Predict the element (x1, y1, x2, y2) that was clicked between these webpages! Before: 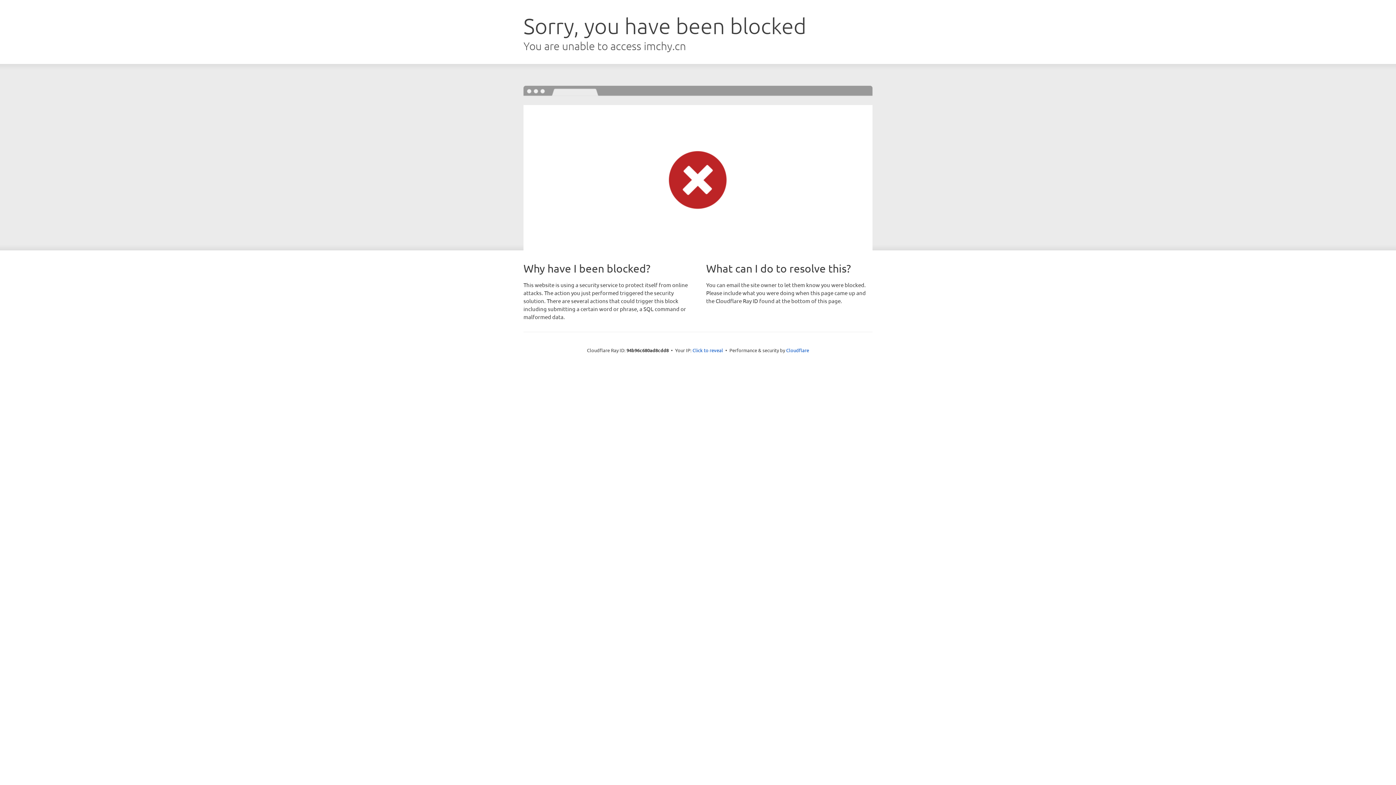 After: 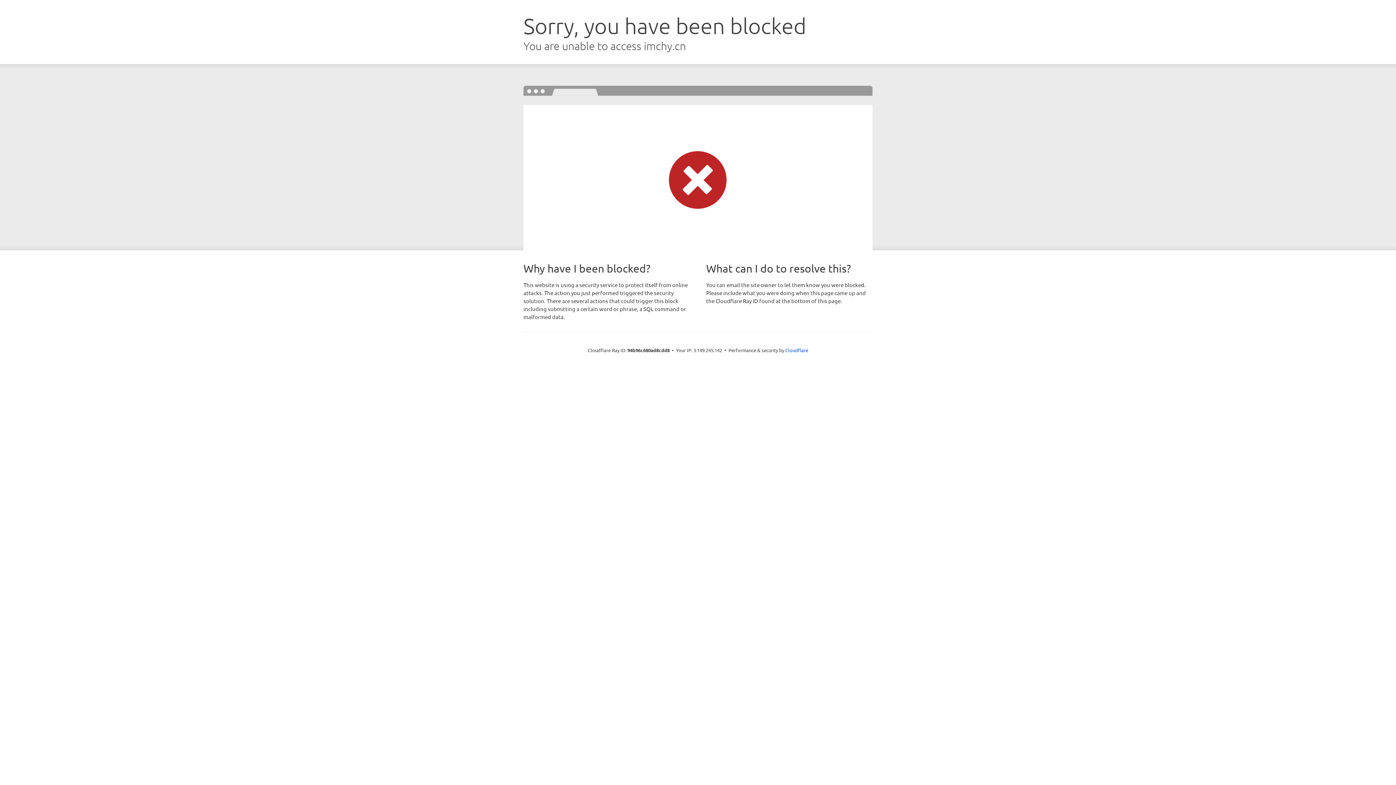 Action: bbox: (692, 346, 723, 353) label: Click to reveal